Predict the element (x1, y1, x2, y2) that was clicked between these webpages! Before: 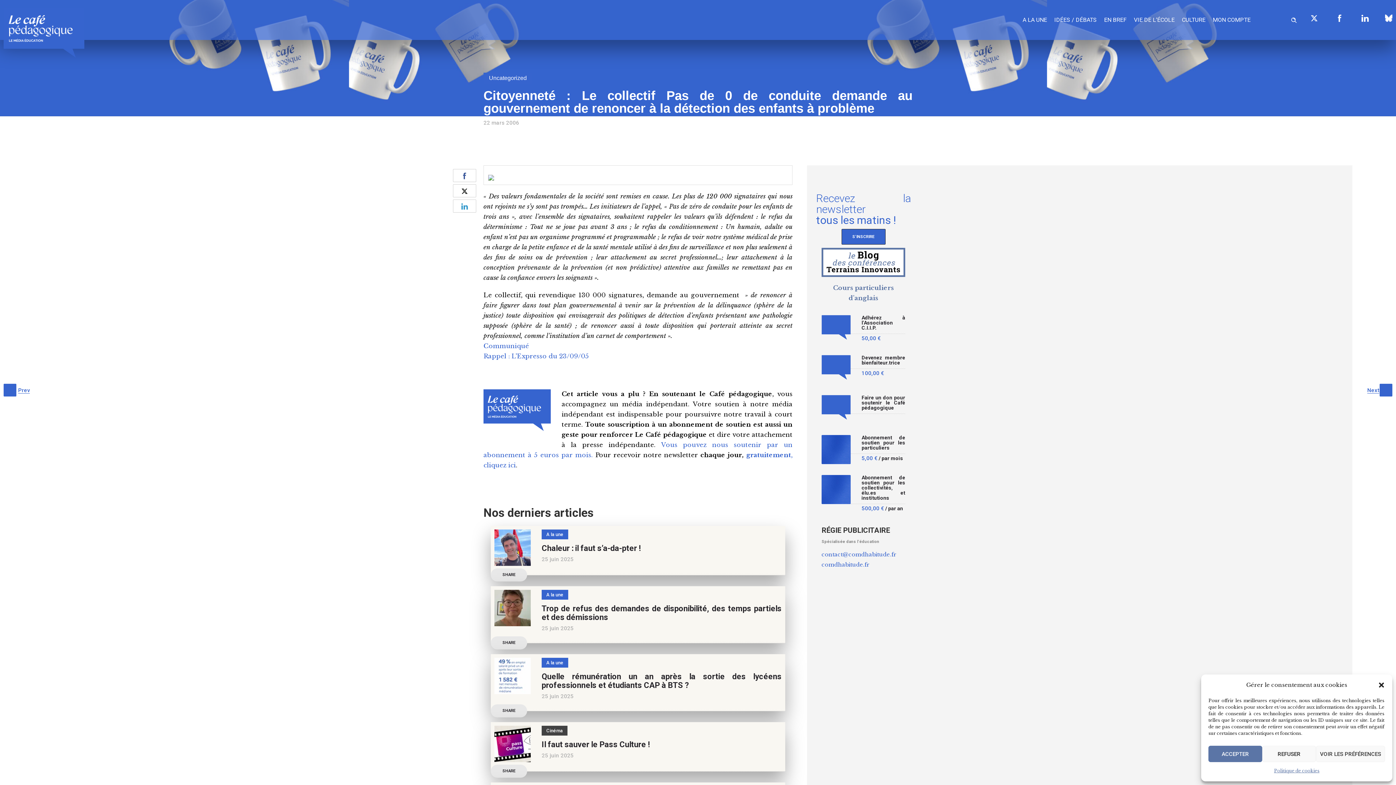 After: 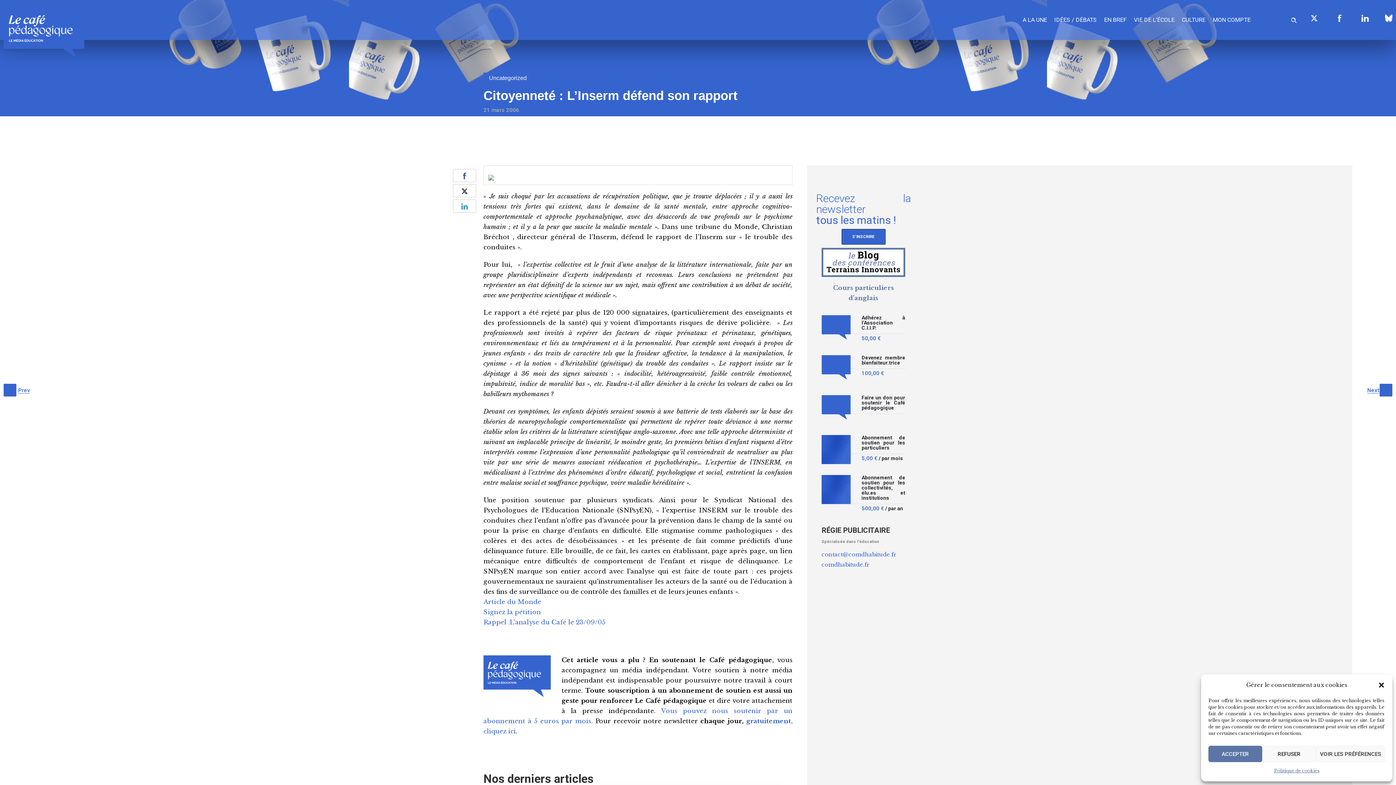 Action: label: Prev
Citoyenneté : L’Inserm défend son rapport
21 mars 2006 bbox: (0, 384, 11, 418)